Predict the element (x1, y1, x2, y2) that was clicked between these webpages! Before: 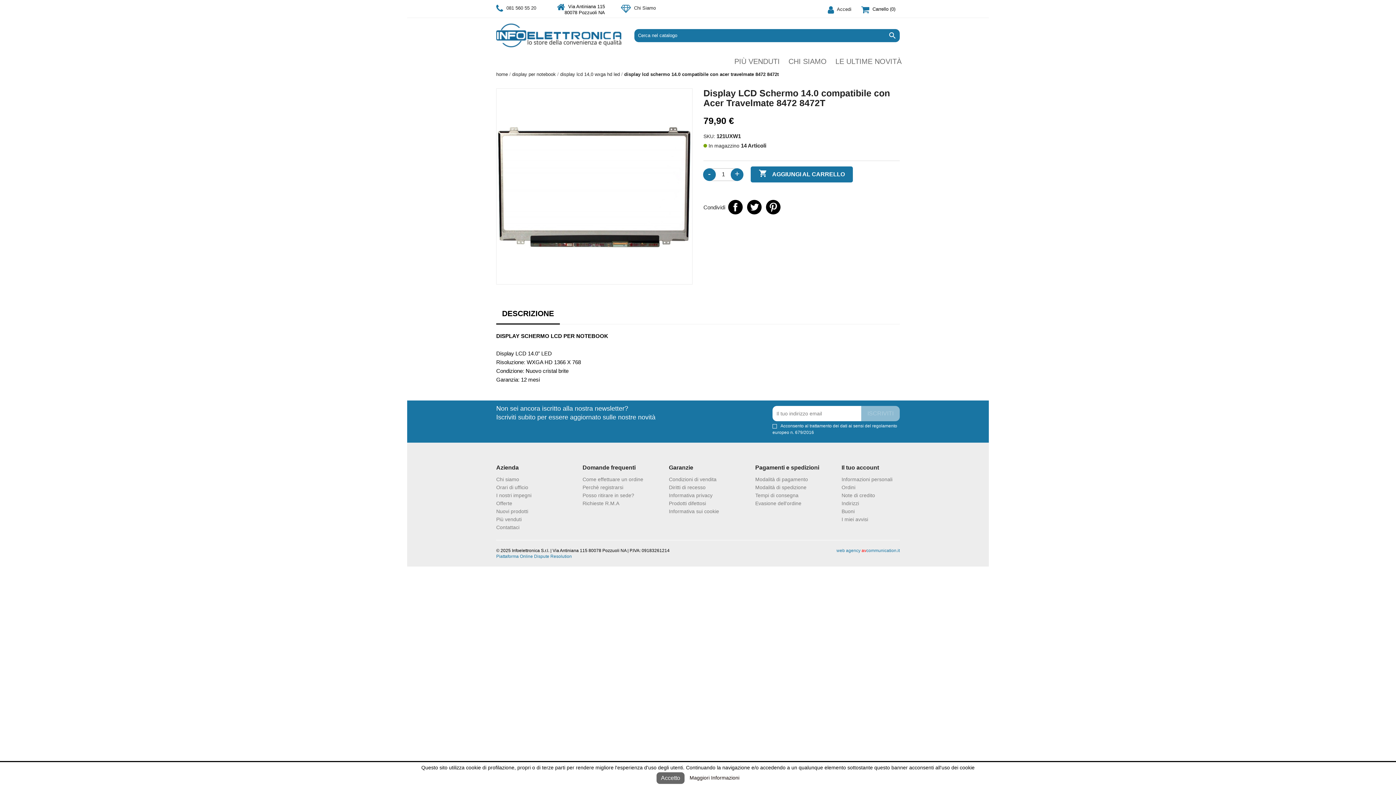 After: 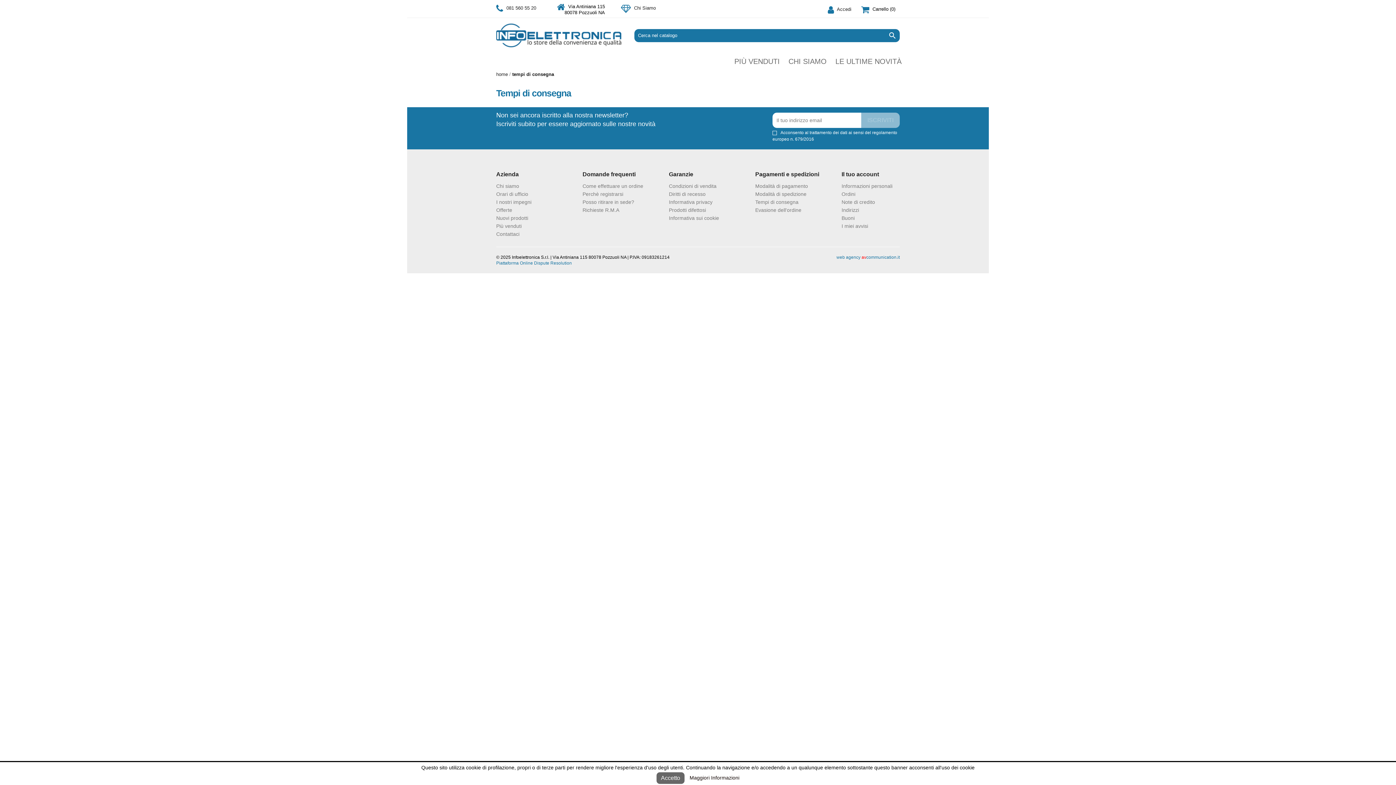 Action: bbox: (755, 492, 798, 498) label: Tempi di consegna